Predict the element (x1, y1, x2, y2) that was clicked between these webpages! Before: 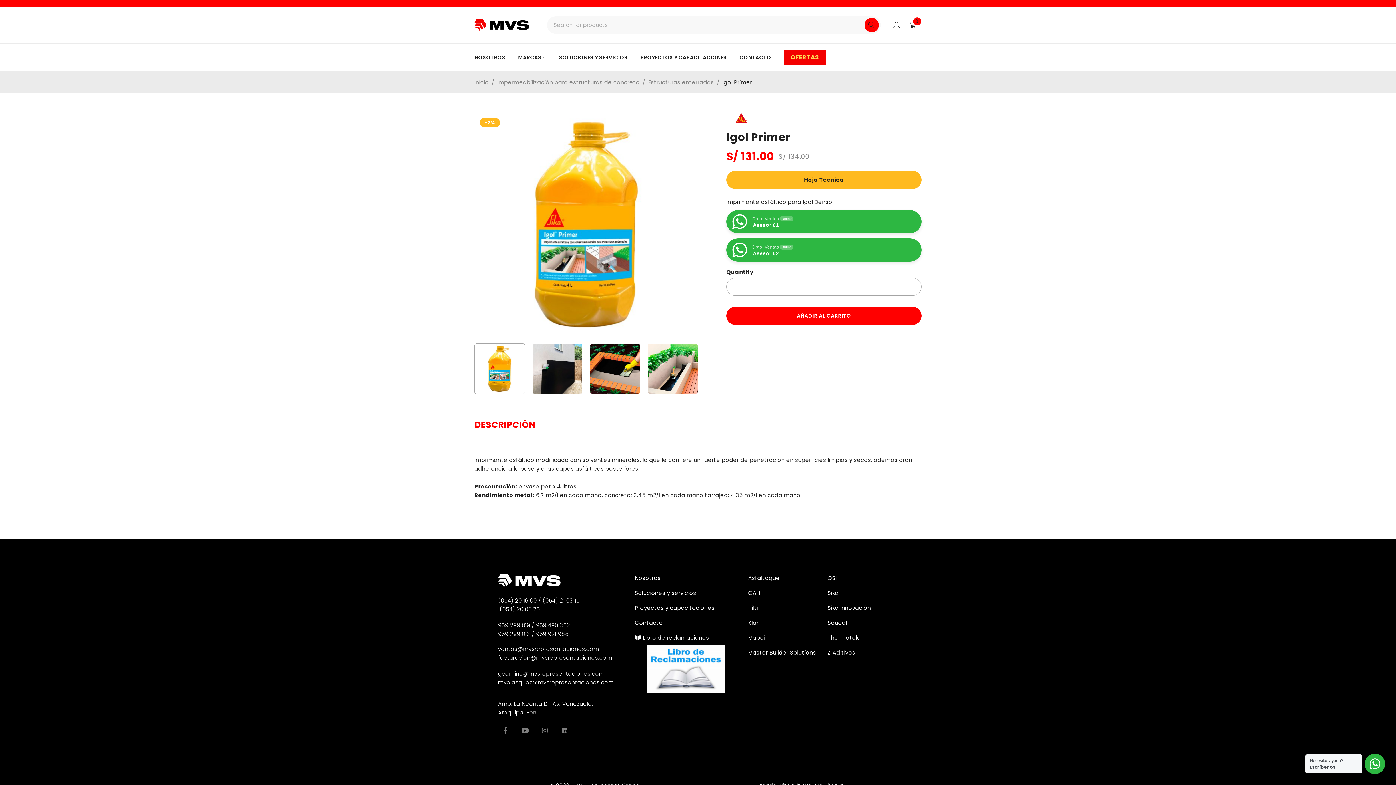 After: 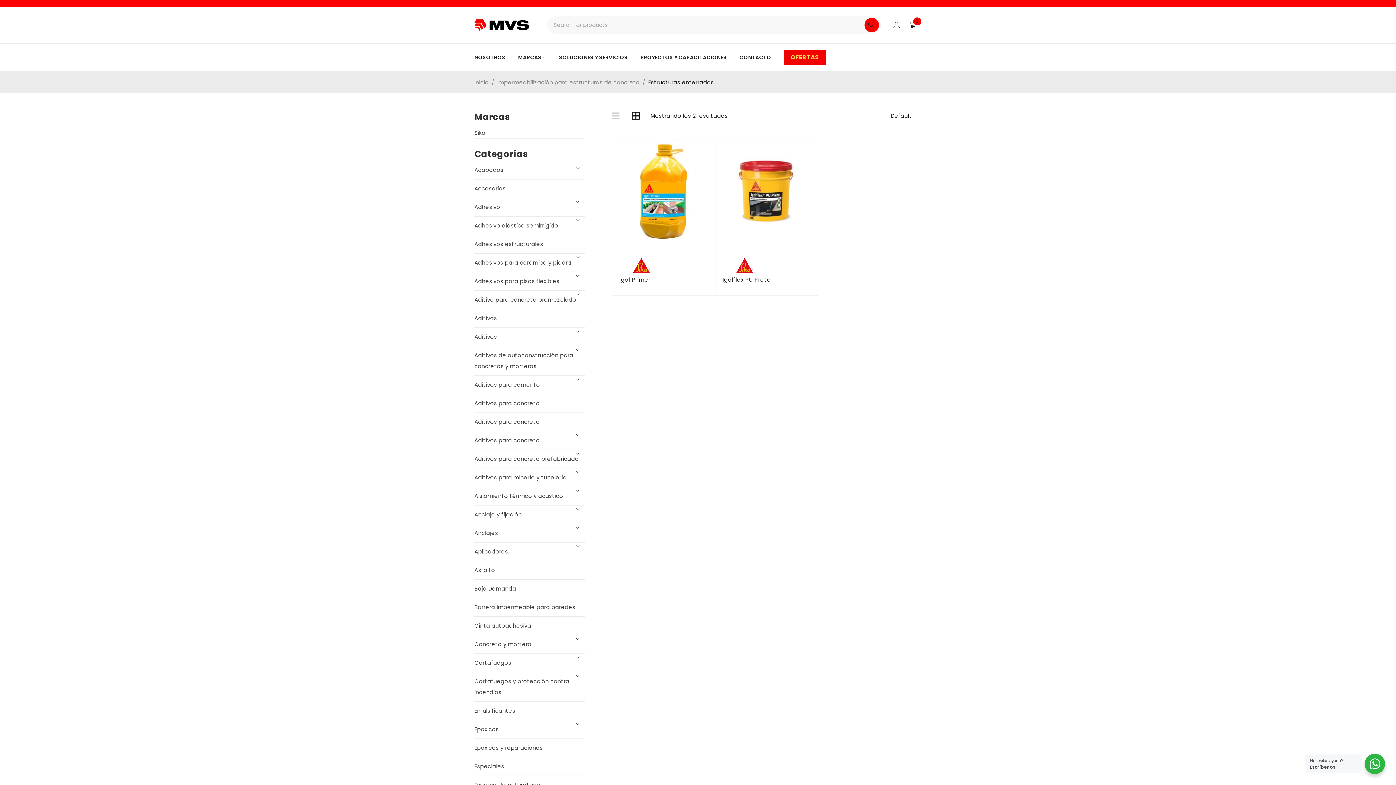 Action: label: Estructuras enterradas bbox: (648, 78, 714, 86)